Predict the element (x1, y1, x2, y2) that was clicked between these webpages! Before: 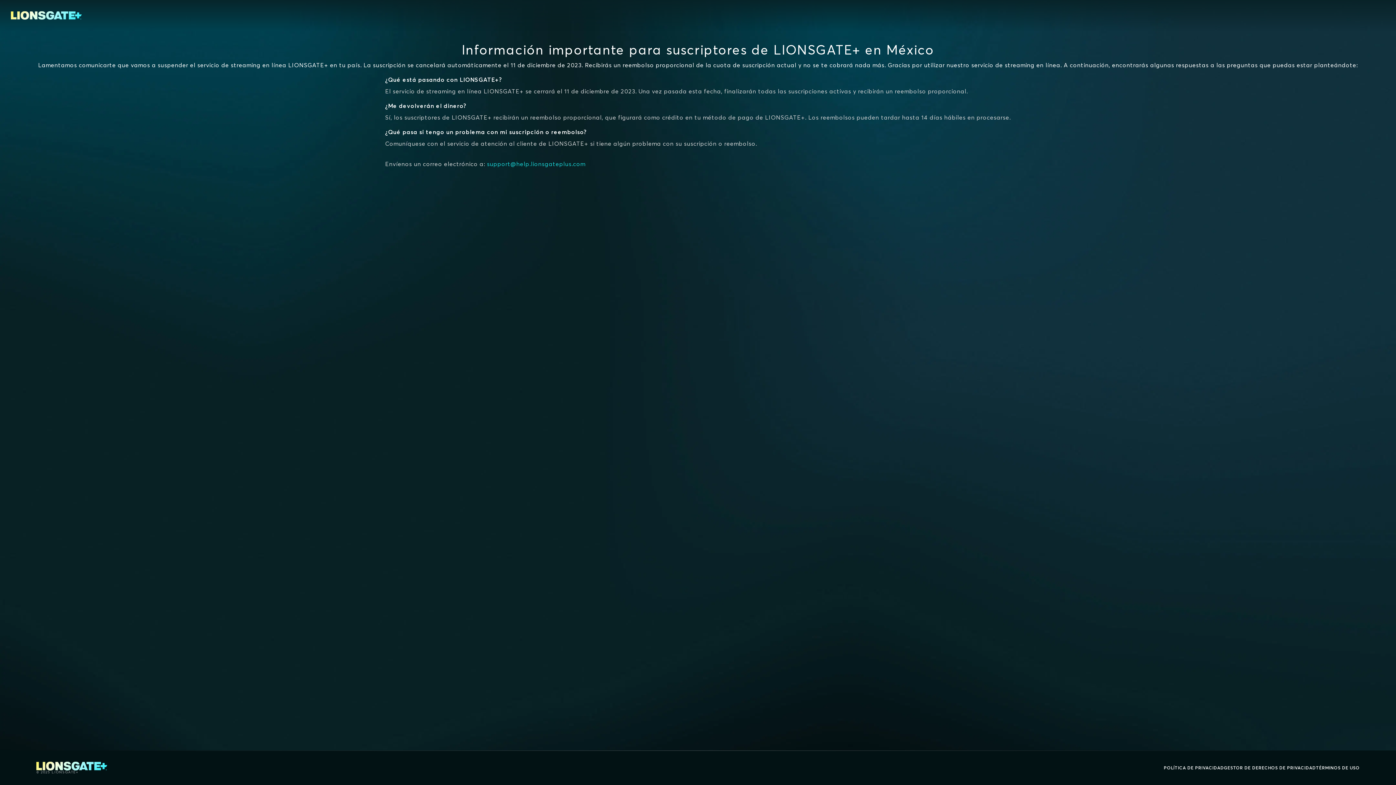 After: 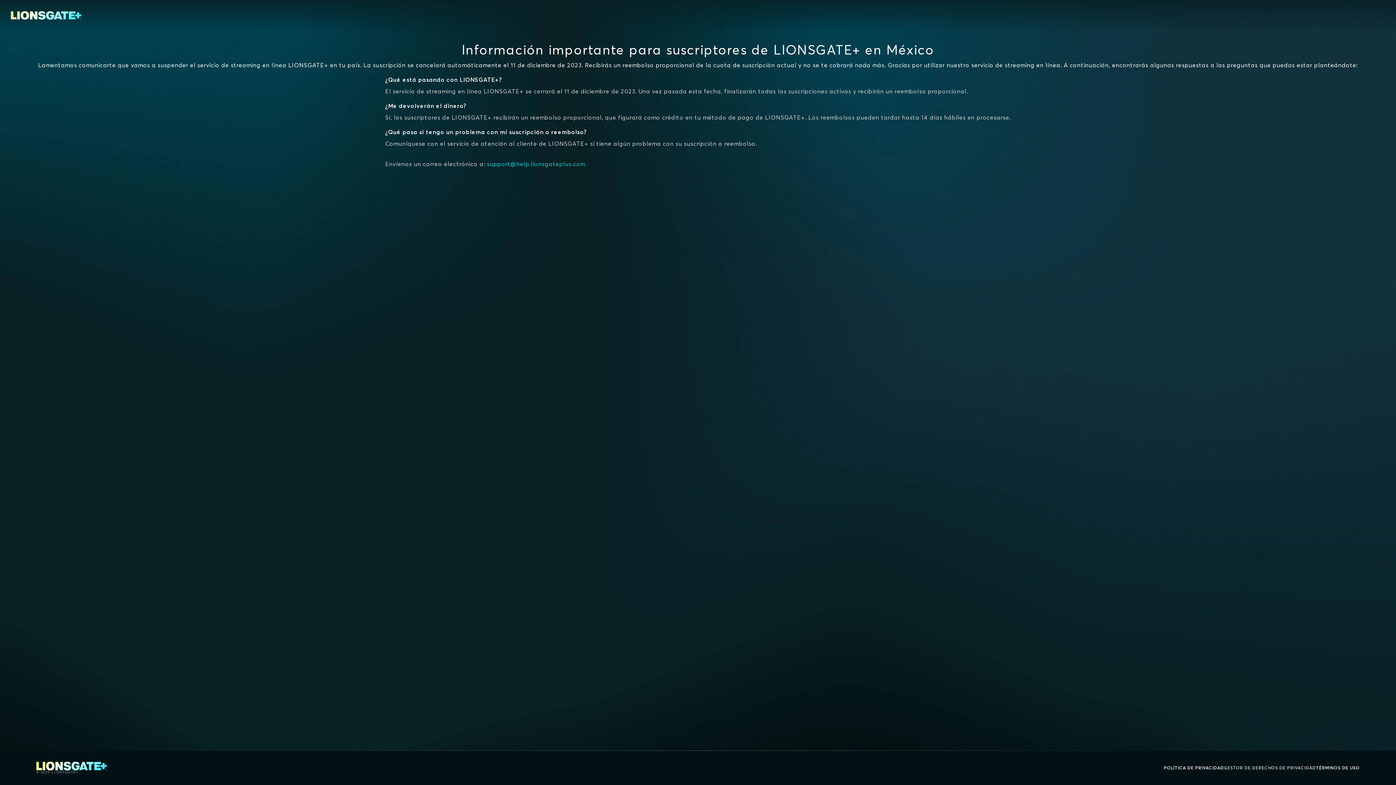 Action: label: GESTOR DE DERECHOS DE PRIVACIDAD bbox: (1224, 764, 1316, 772)